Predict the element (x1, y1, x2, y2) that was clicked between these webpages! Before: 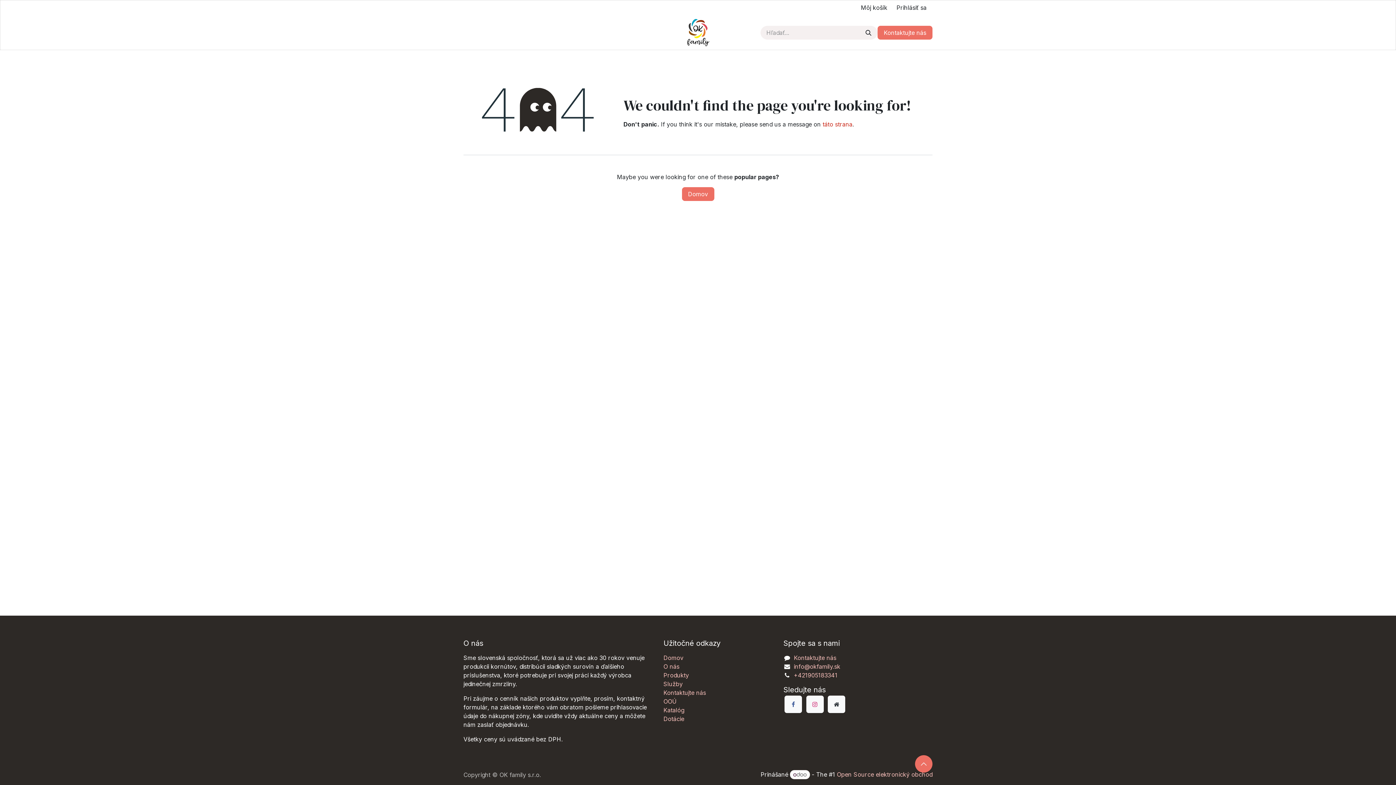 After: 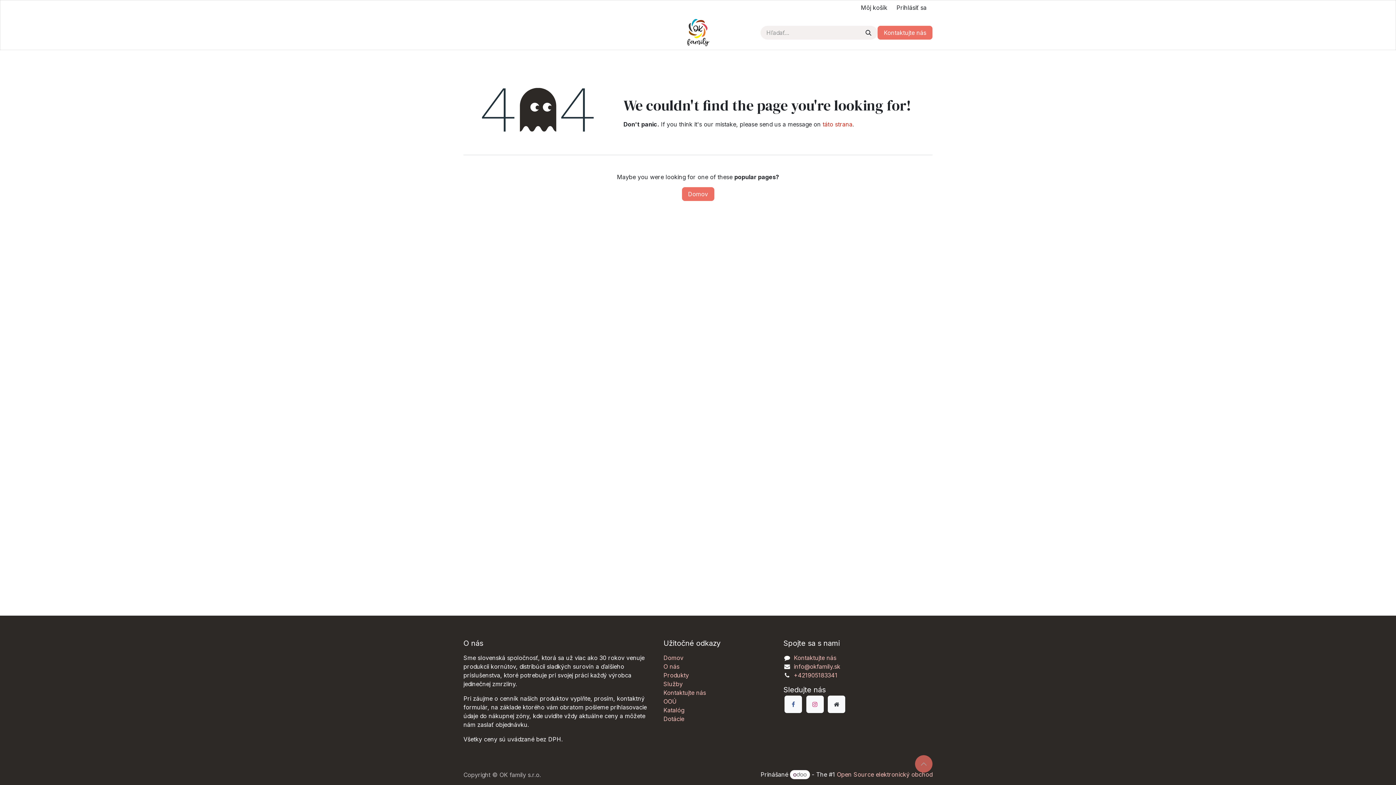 Action: bbox: (915, 755, 932, 773) label: ​